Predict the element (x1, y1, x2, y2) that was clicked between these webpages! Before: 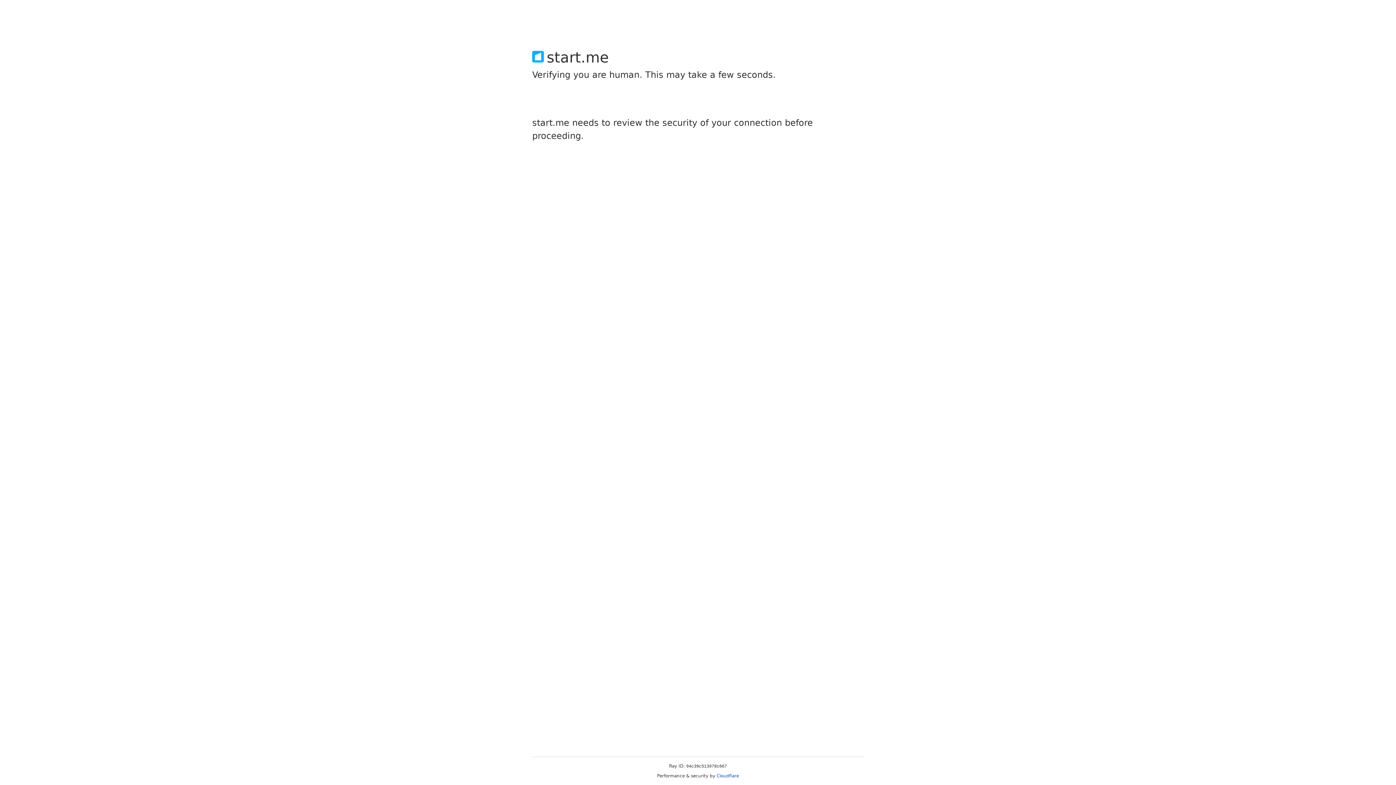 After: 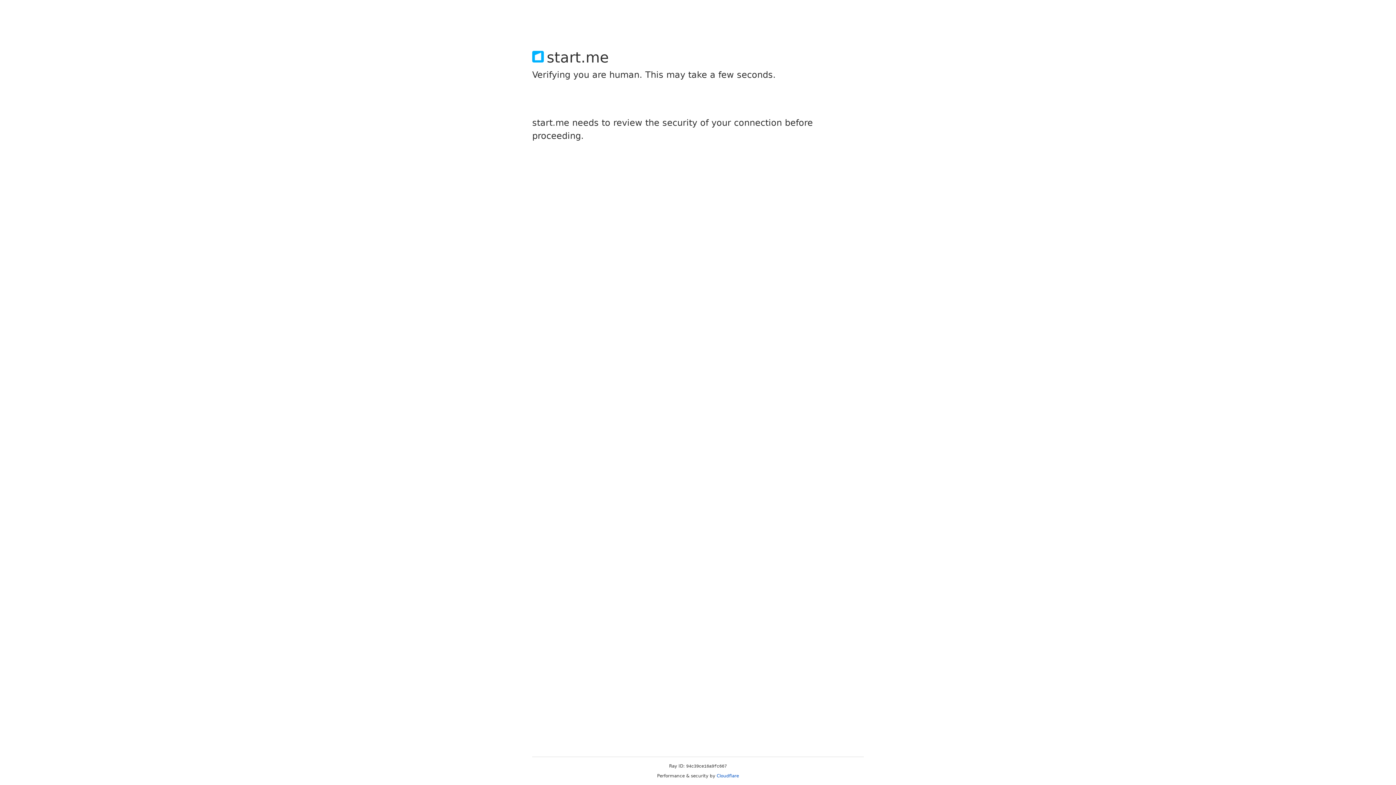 Action: label: Cloudflare bbox: (716, 773, 739, 778)